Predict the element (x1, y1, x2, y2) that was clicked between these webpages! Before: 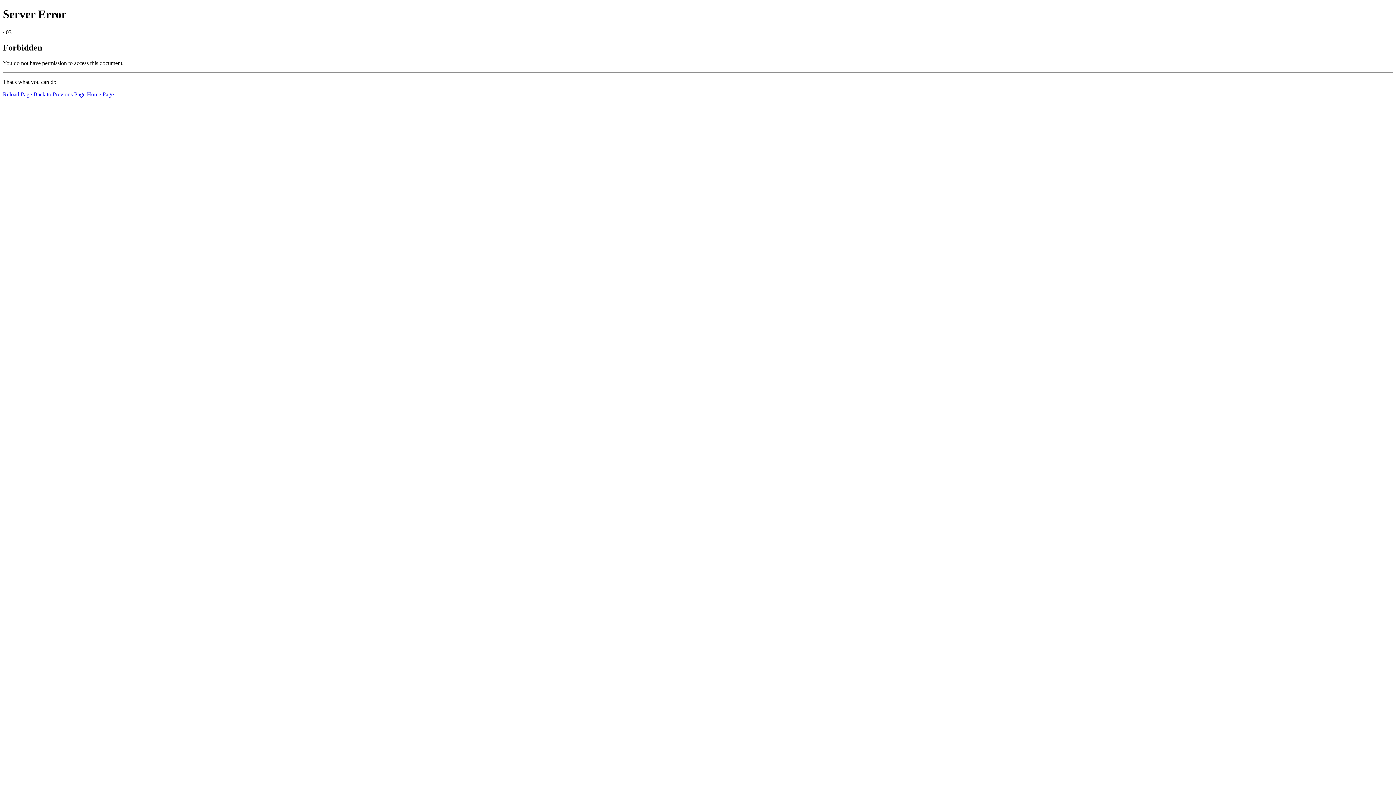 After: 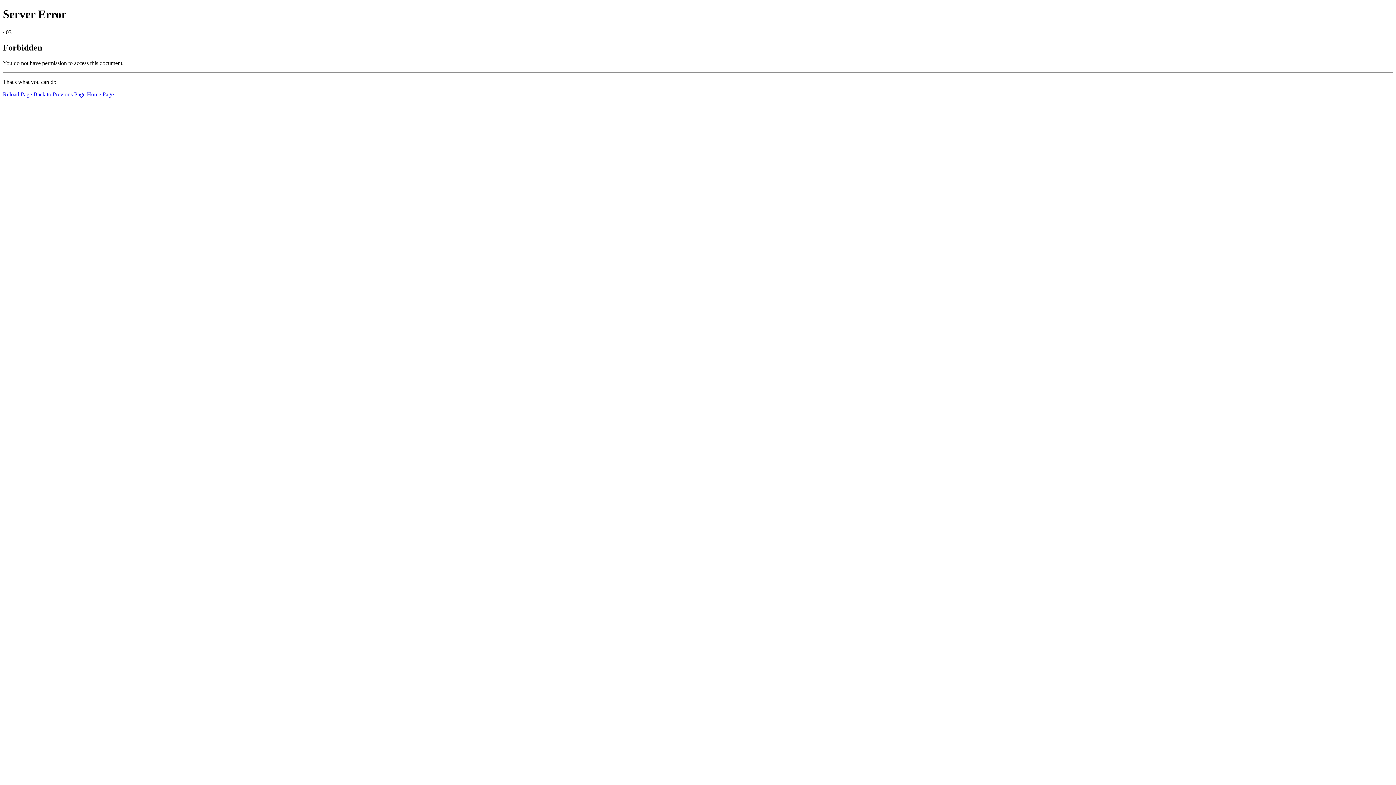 Action: bbox: (2, 91, 32, 97) label: Reload Page